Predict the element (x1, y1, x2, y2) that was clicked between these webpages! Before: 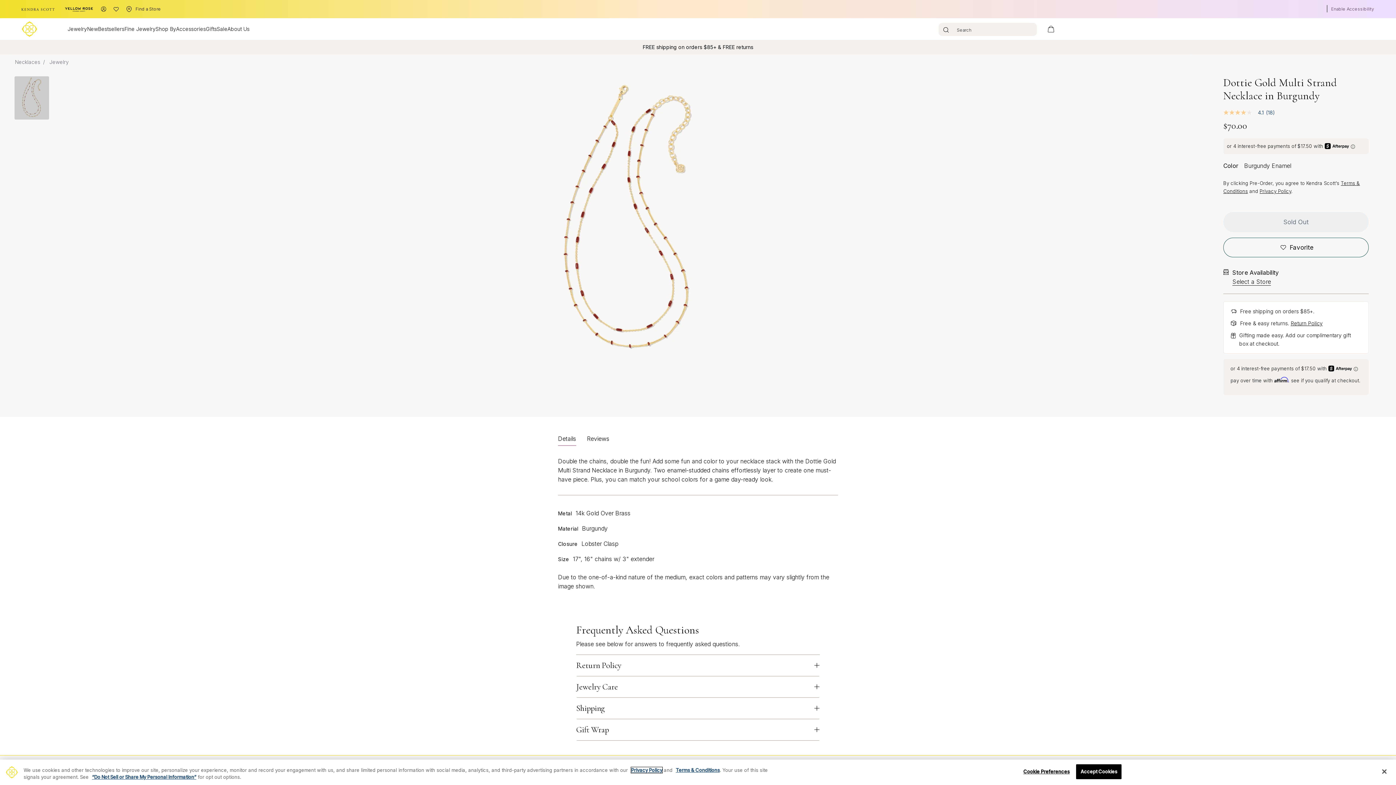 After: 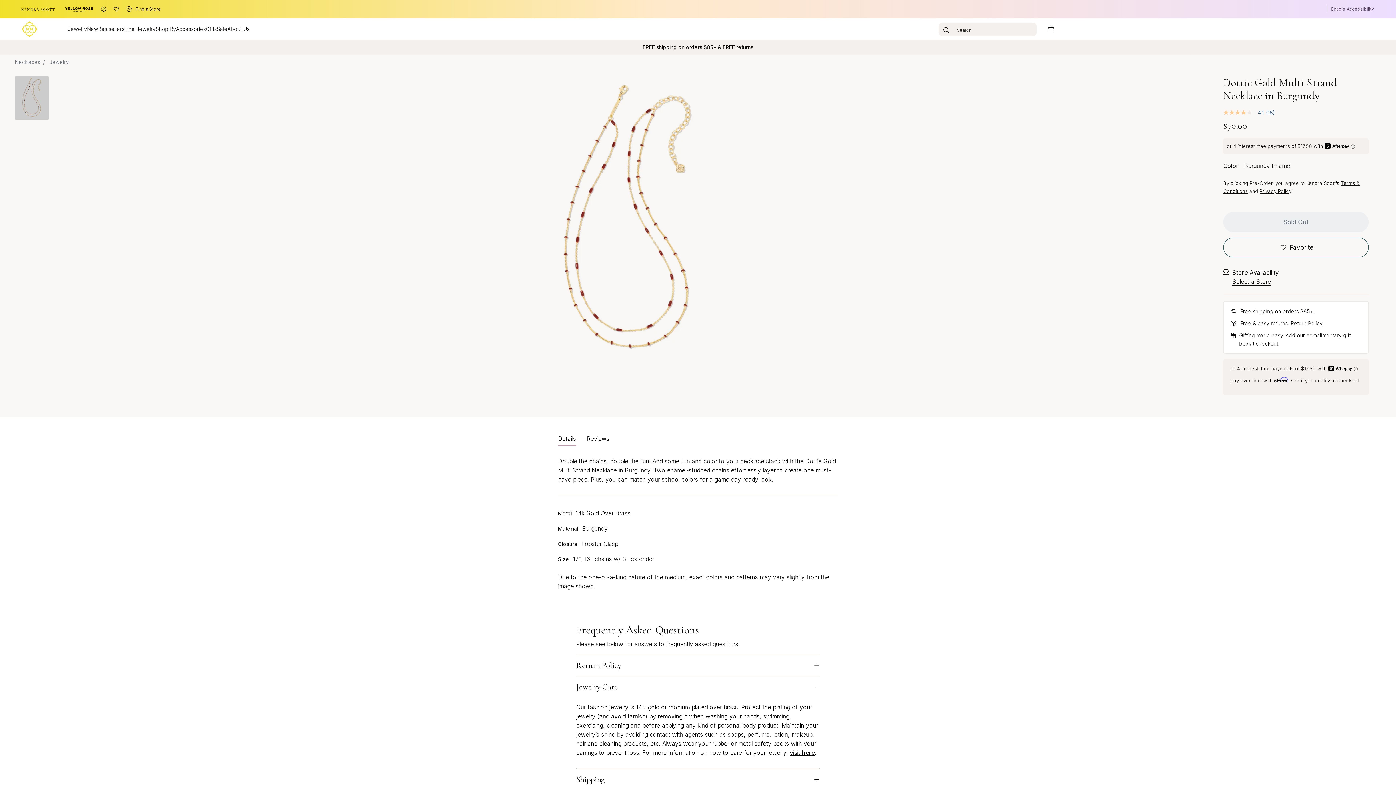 Action: label: Jewelry Care bbox: (576, 676, 820, 697)